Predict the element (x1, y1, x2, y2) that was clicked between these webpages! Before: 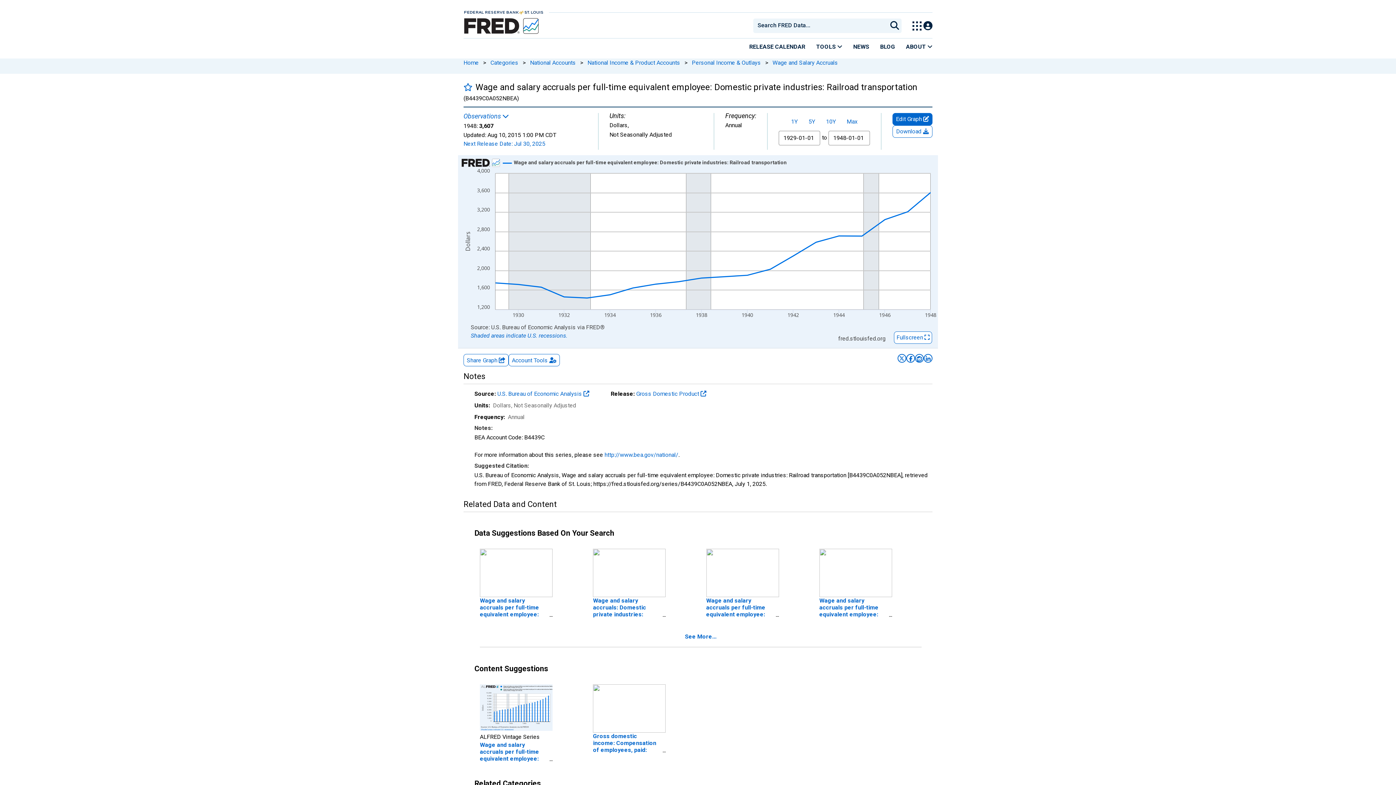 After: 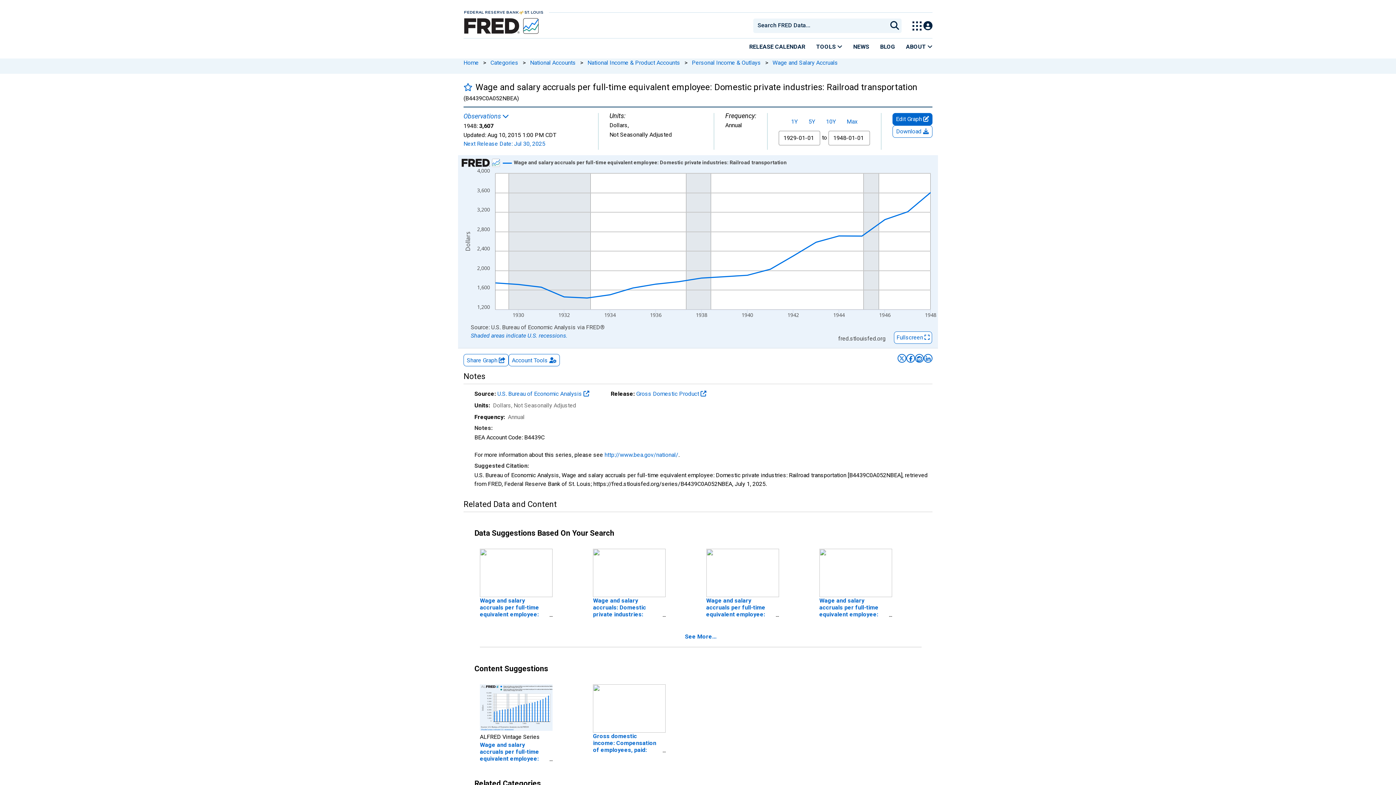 Action: bbox: (480, 569, 552, 576)